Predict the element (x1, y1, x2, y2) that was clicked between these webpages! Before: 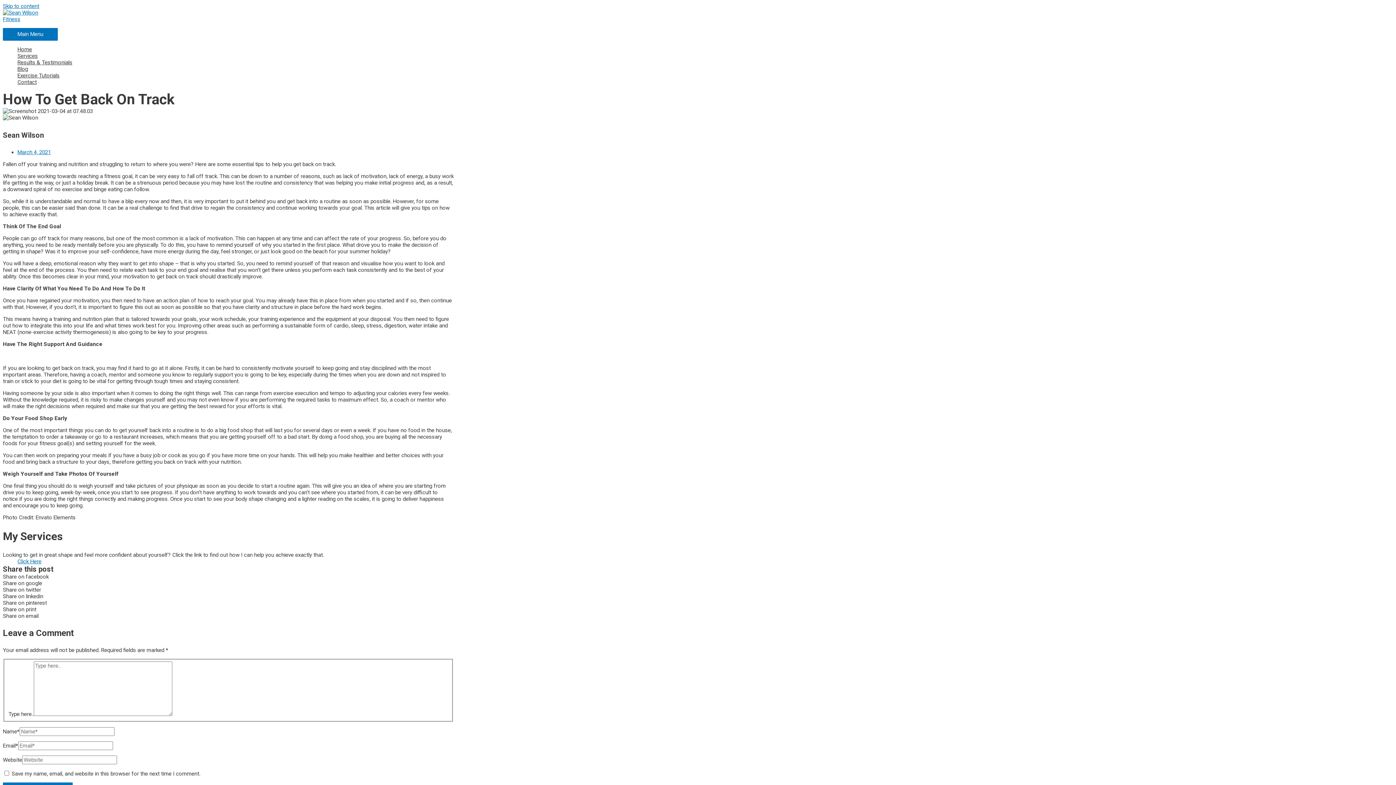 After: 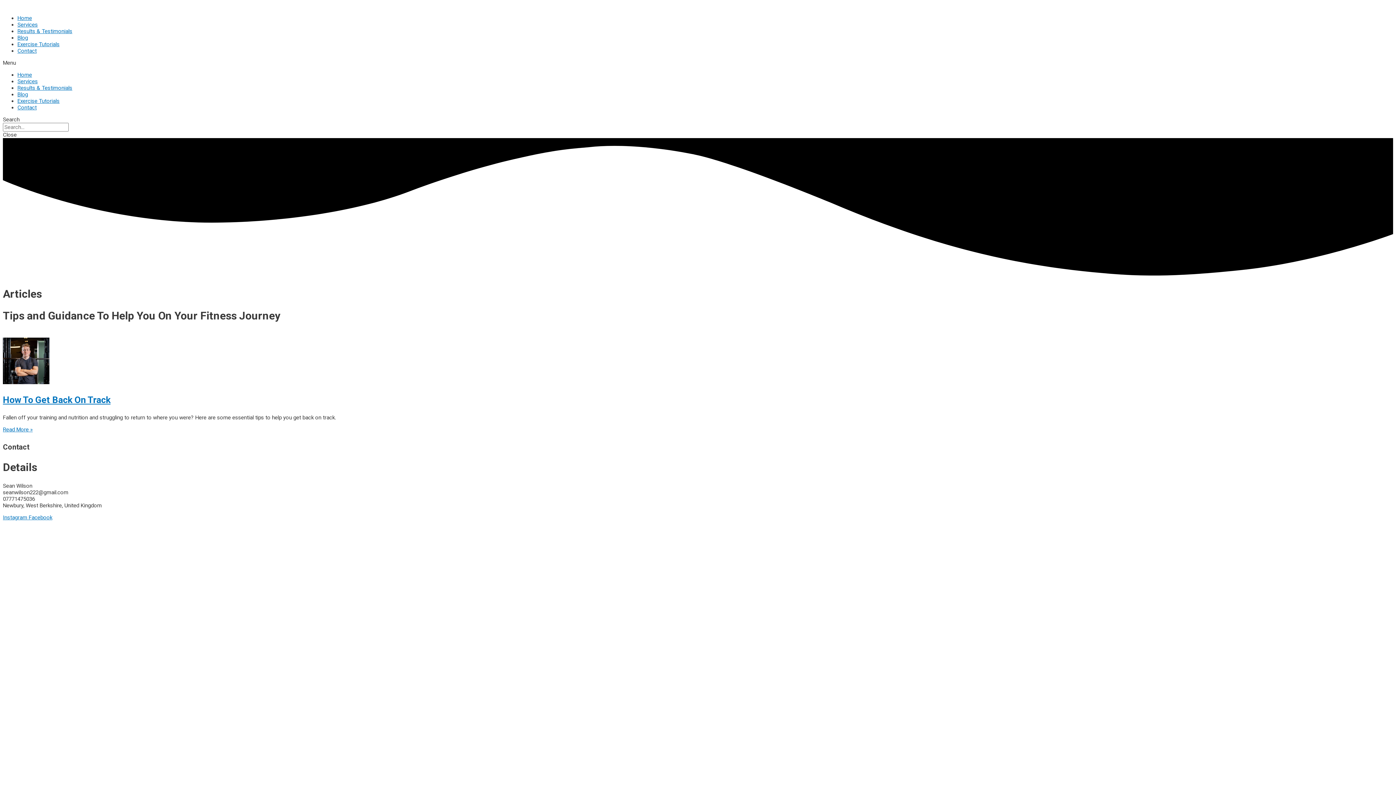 Action: label: March 4, 2021 bbox: (17, 149, 50, 155)